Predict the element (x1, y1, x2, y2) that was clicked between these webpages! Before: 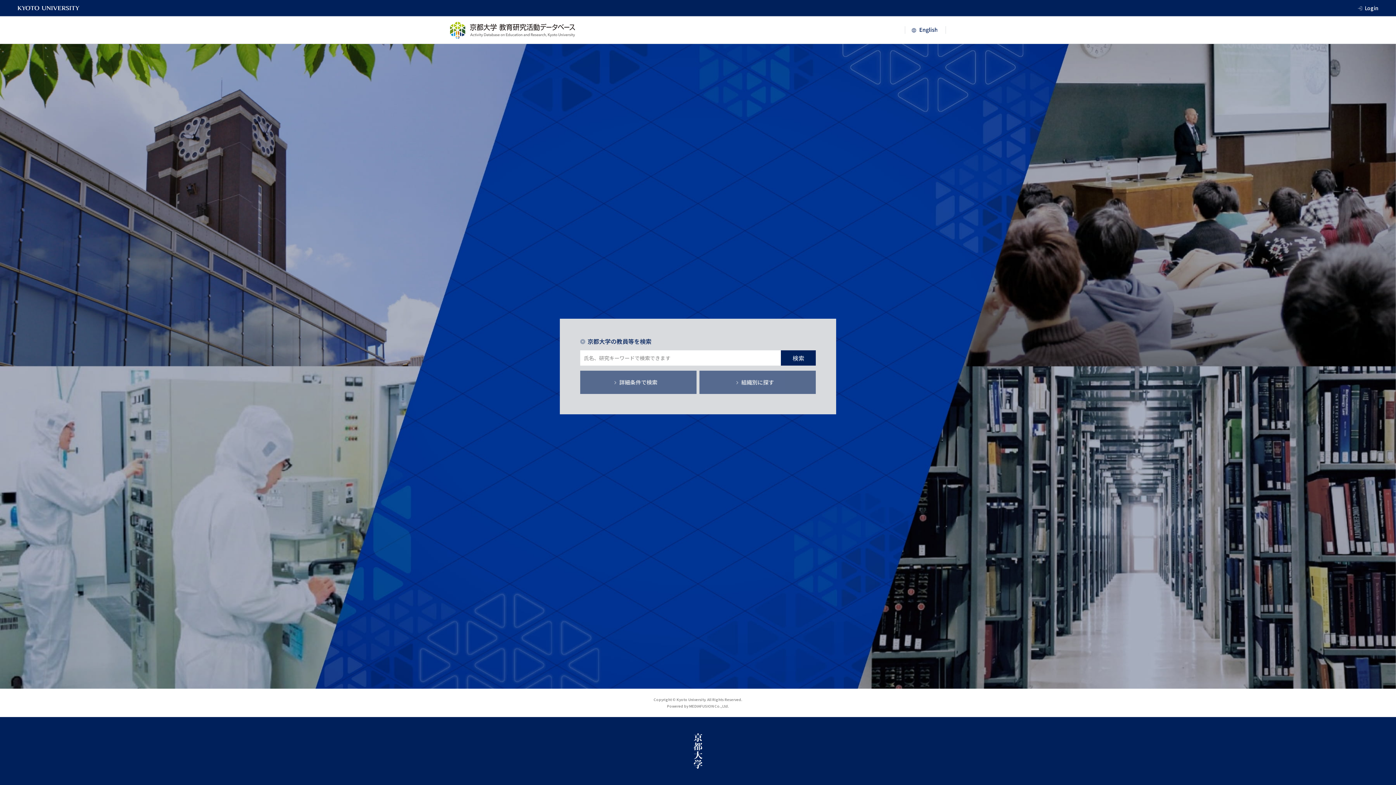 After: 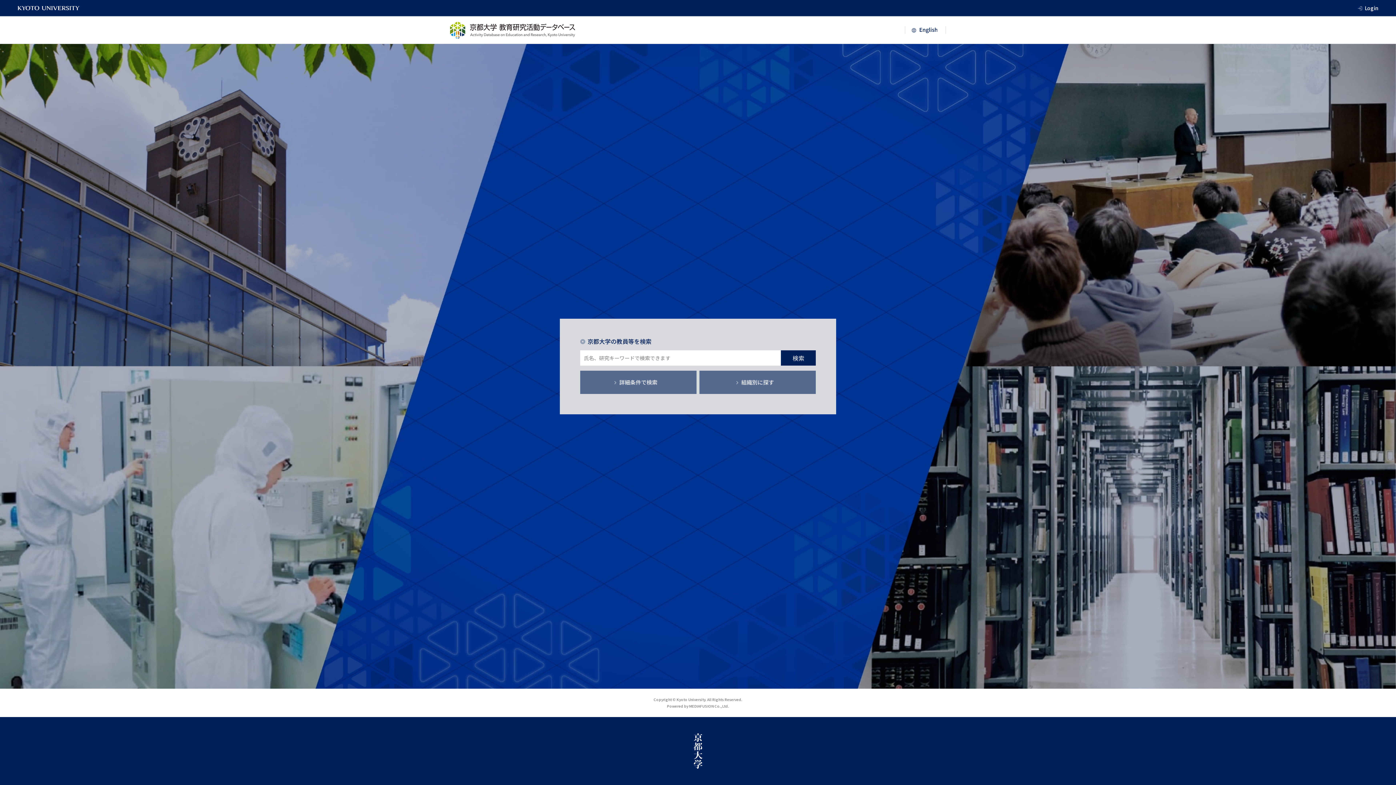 Action: bbox: (450, 21, 575, 38)